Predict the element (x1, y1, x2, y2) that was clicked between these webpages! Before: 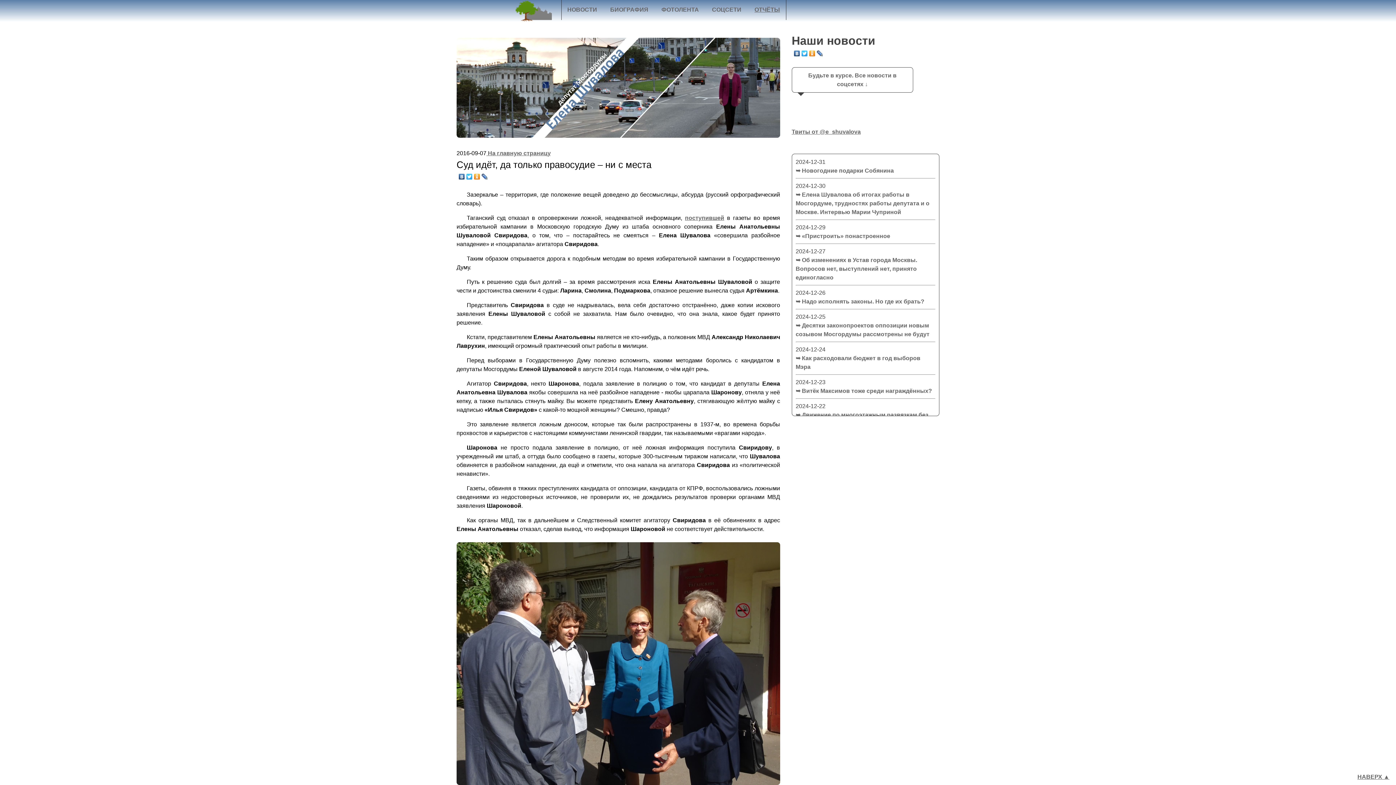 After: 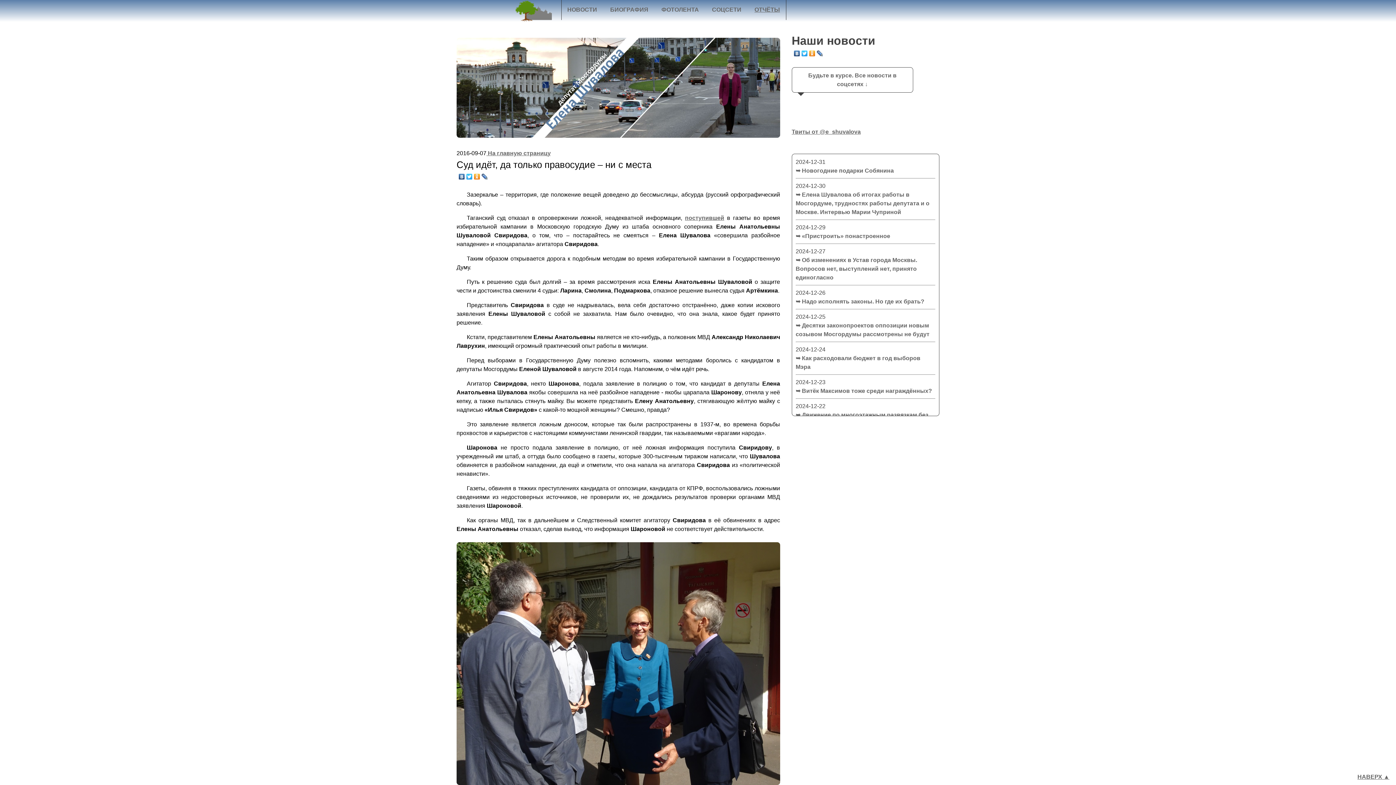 Action: bbox: (793, 48, 801, 58)